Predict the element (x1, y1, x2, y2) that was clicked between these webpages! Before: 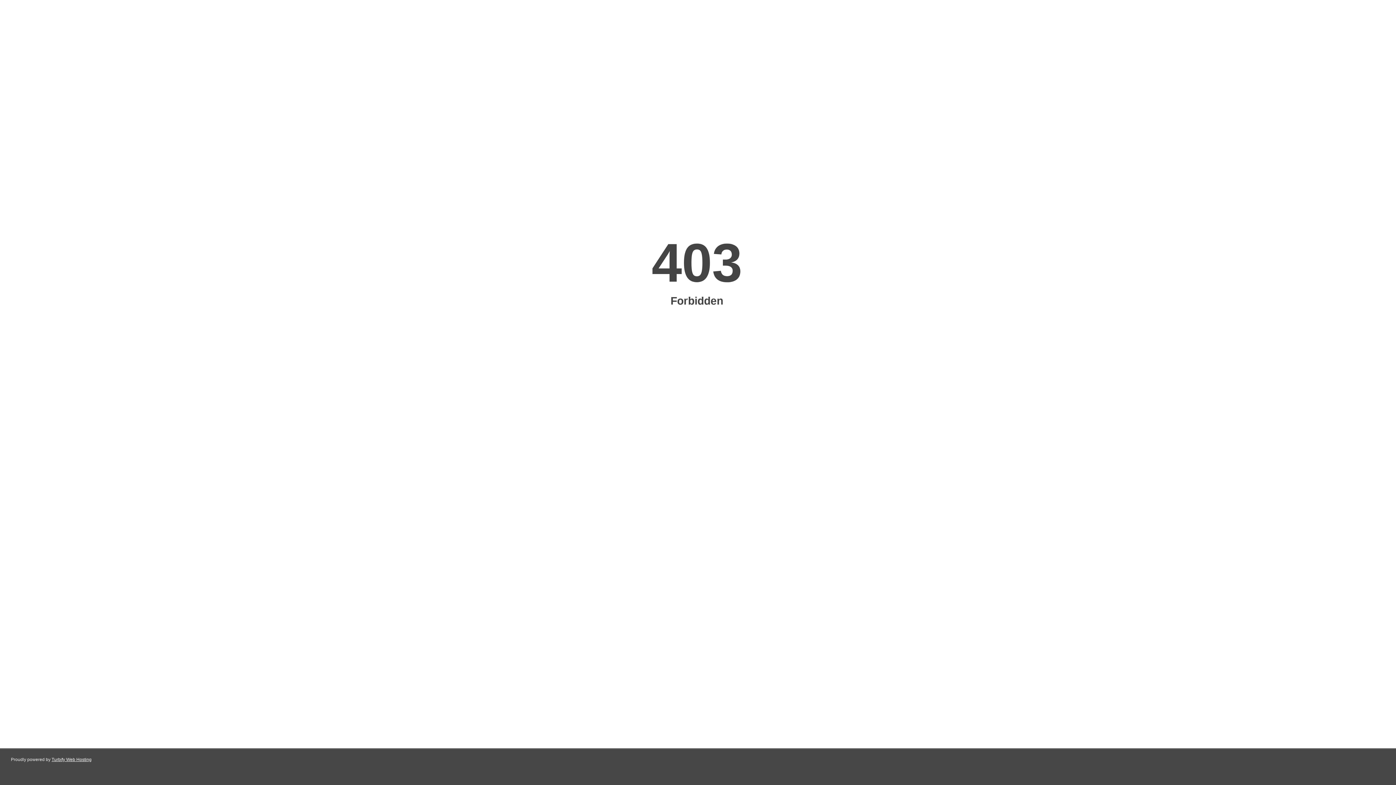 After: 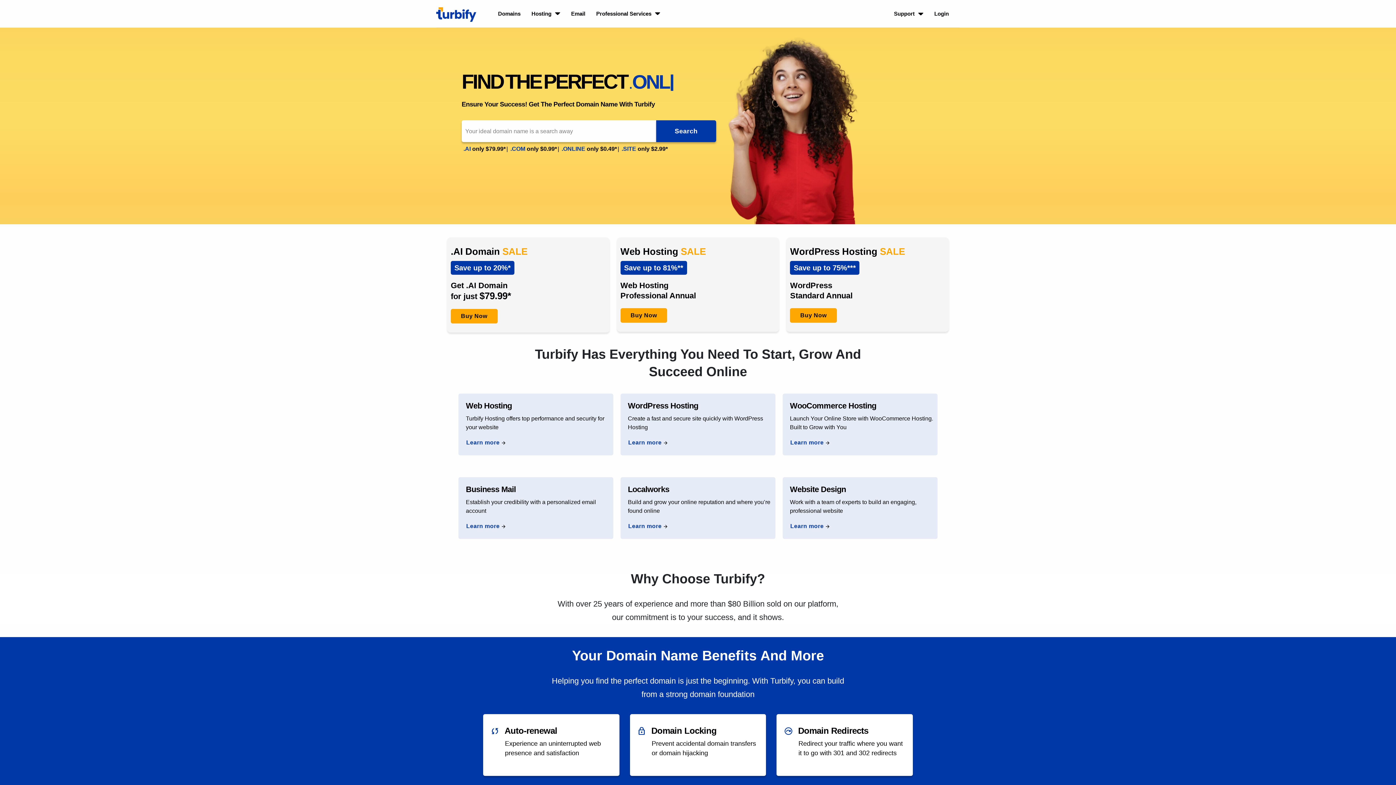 Action: bbox: (51, 757, 91, 762) label: Turbify Web Hosting